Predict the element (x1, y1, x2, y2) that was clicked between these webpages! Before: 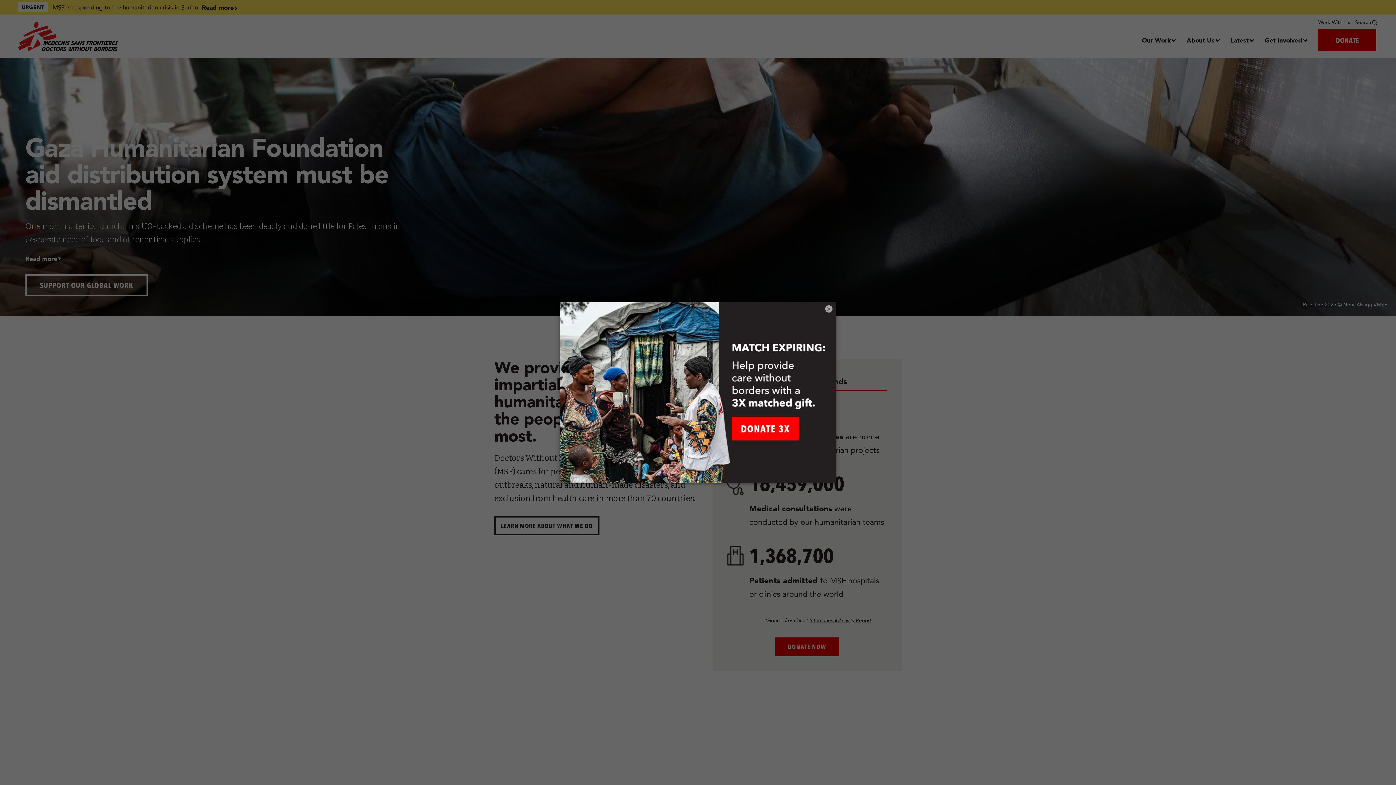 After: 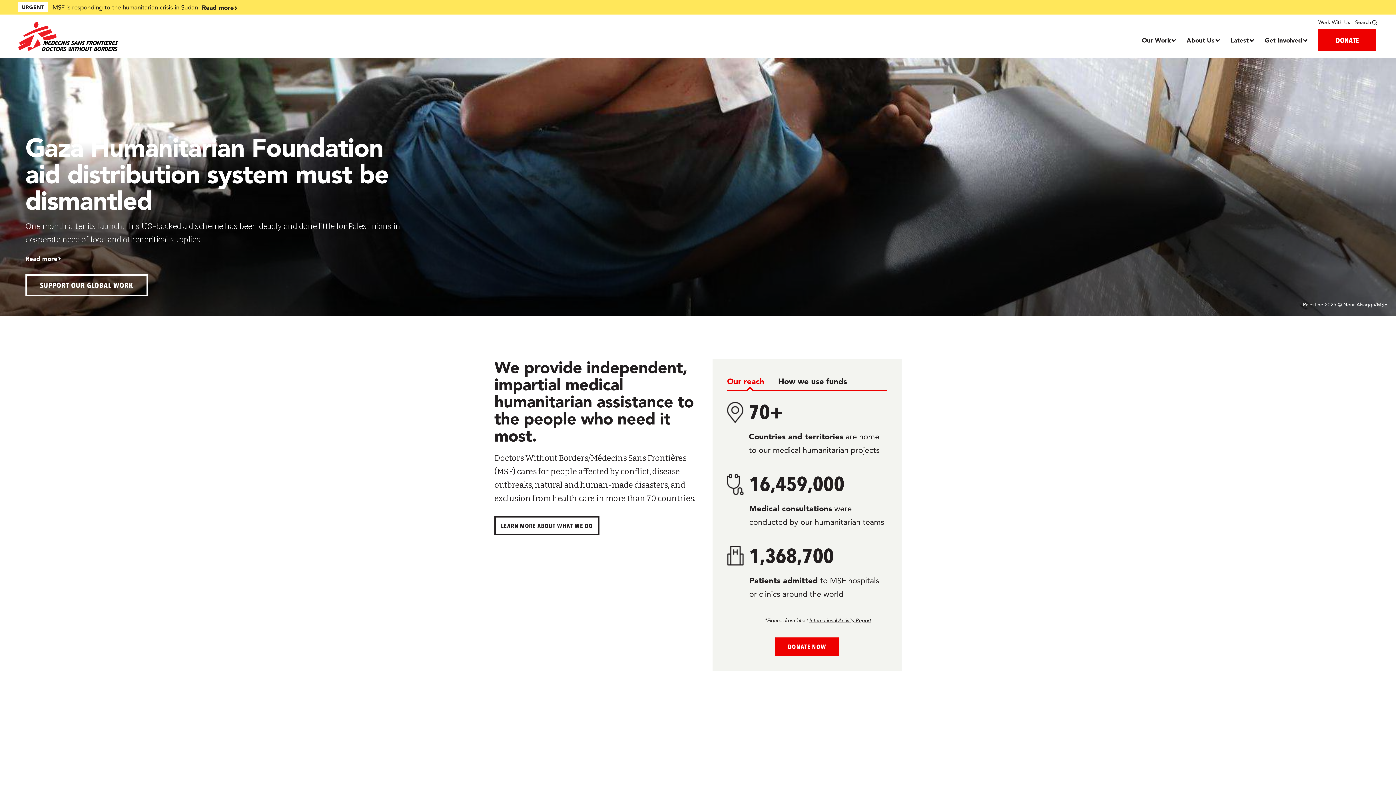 Action: label: × bbox: (825, 305, 832, 312)